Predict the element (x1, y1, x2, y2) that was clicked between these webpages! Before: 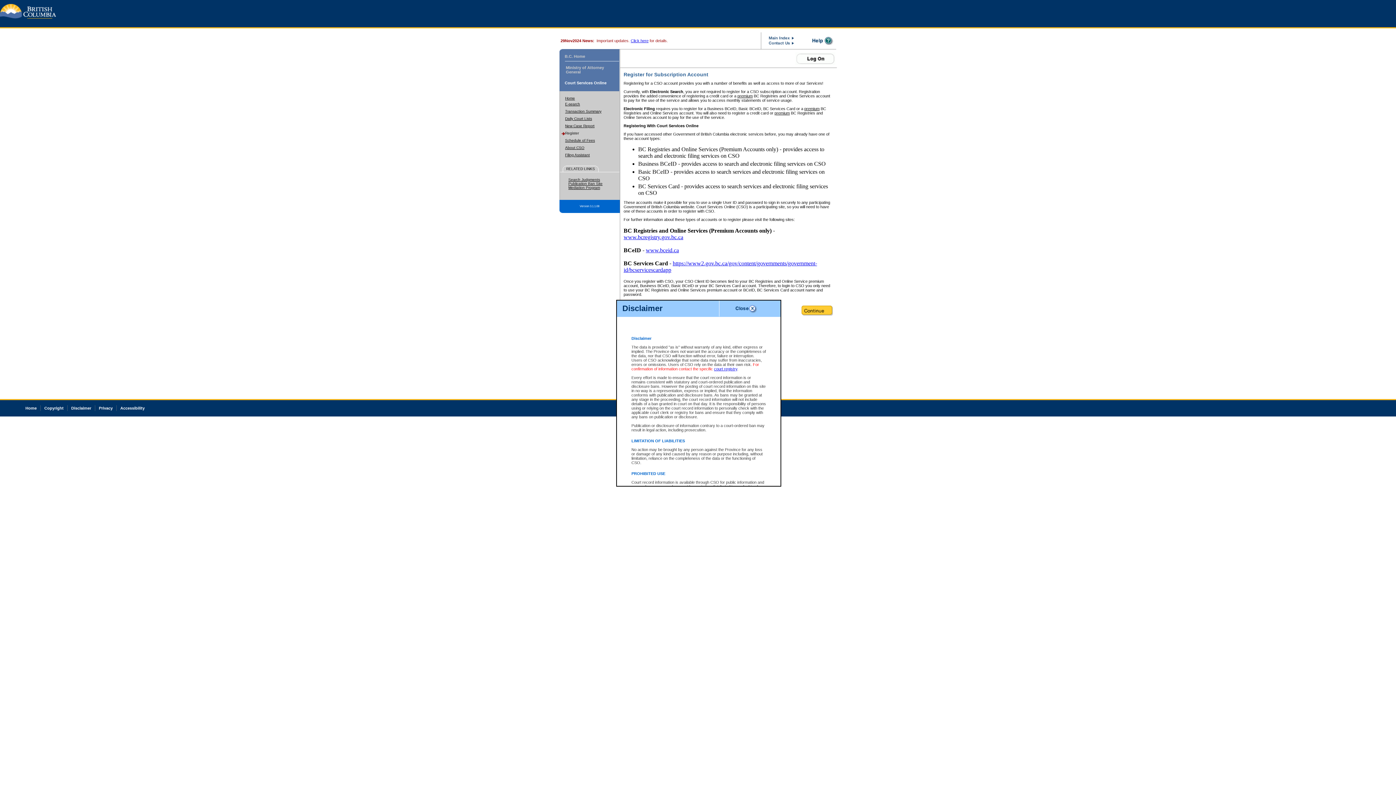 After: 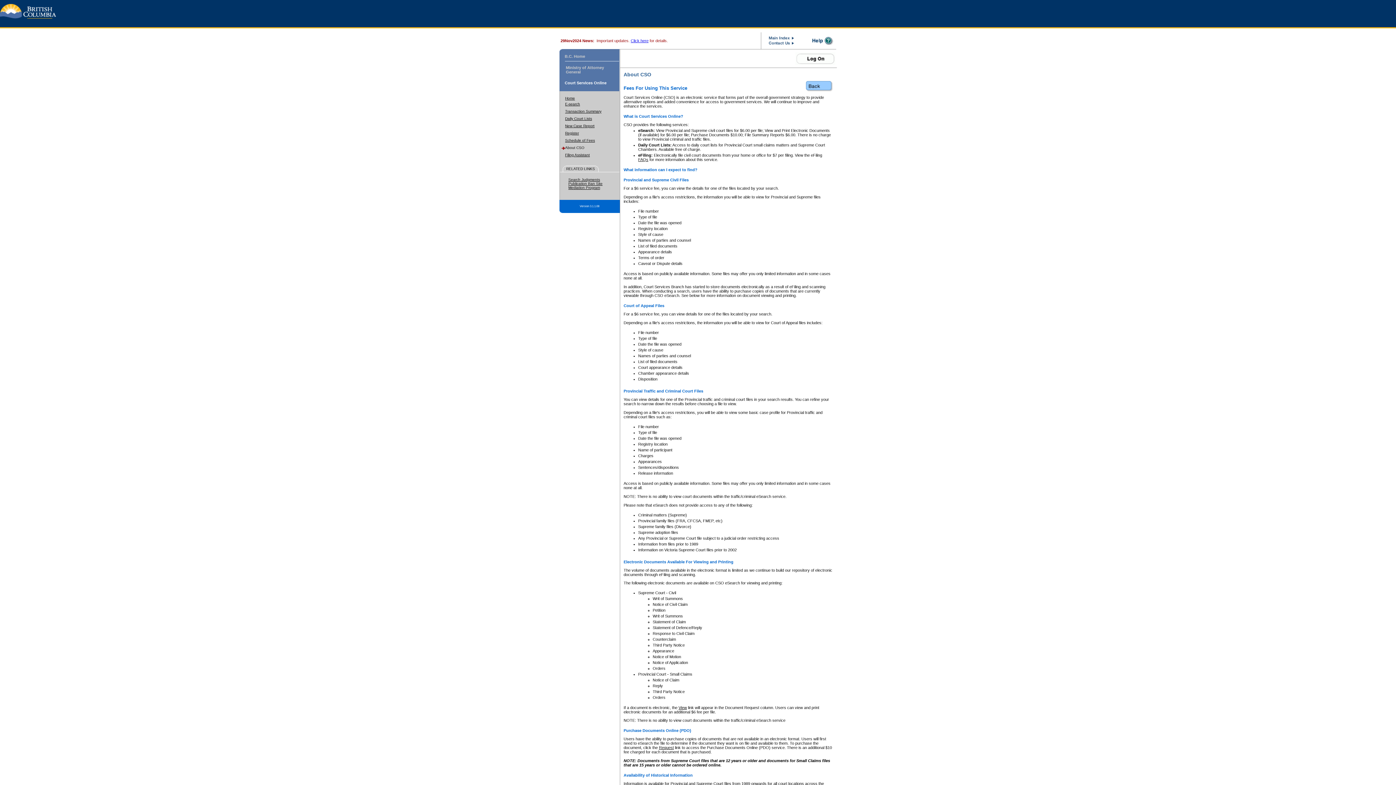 Action: label: About CSO bbox: (565, 145, 584, 149)